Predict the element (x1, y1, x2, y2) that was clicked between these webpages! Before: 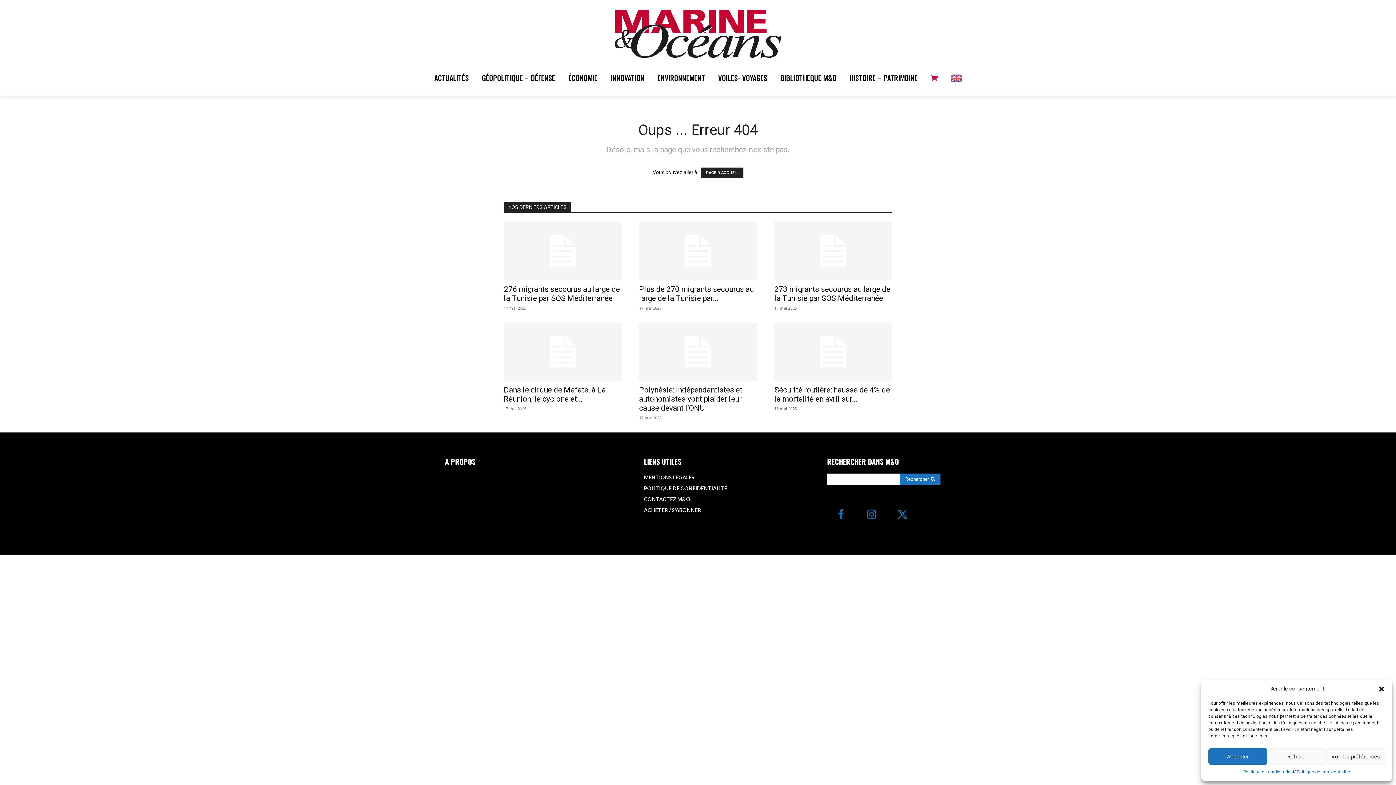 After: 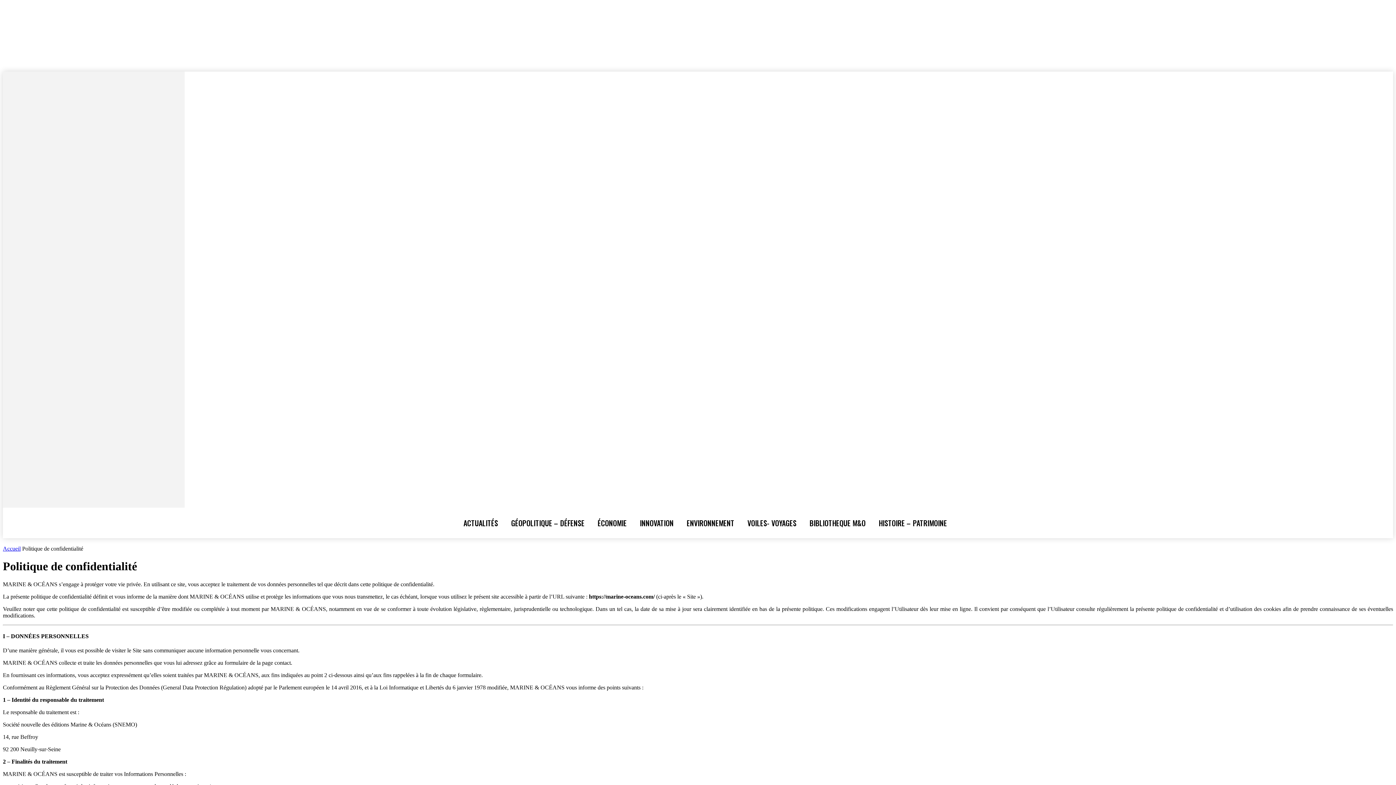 Action: label: POLITIQUE DE CONFIDENTIALITÉ bbox: (644, 483, 809, 494)